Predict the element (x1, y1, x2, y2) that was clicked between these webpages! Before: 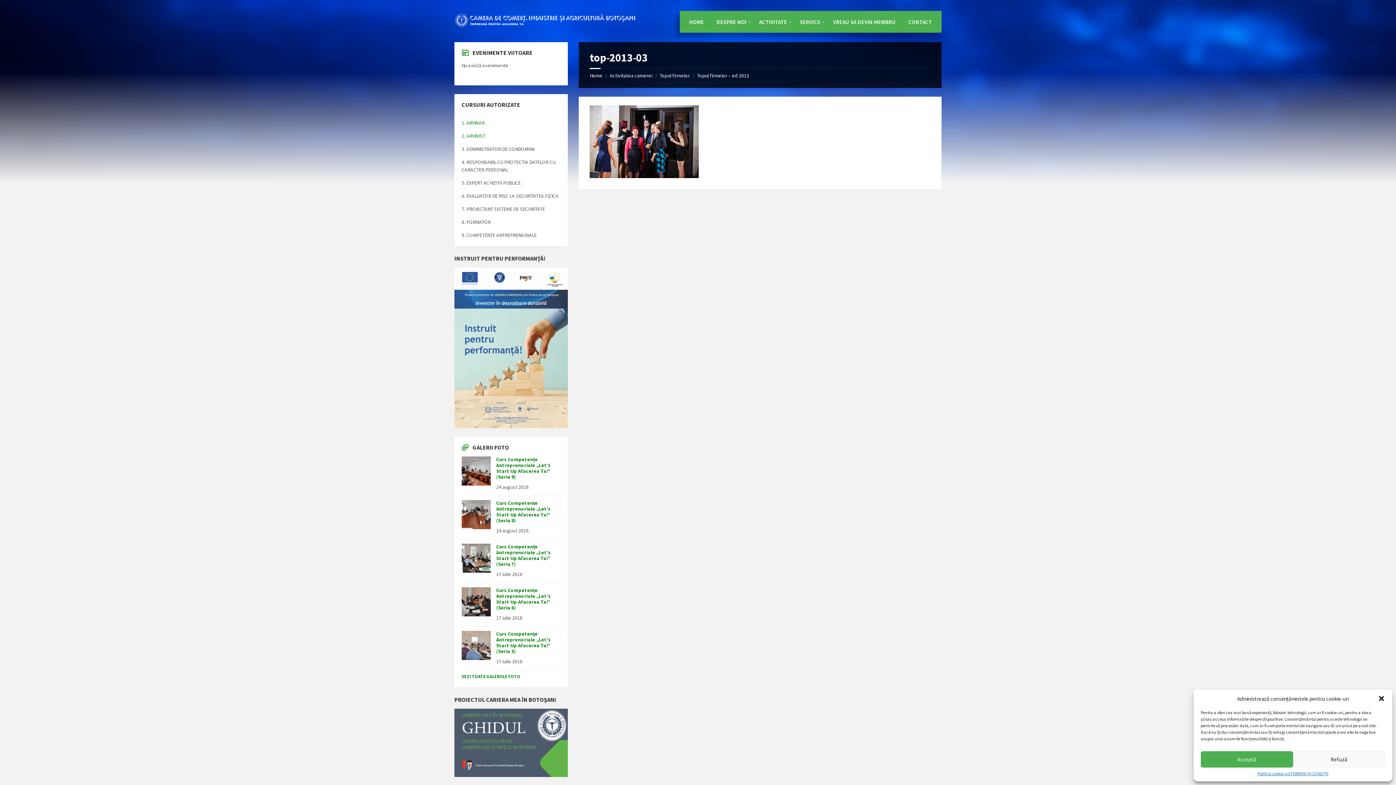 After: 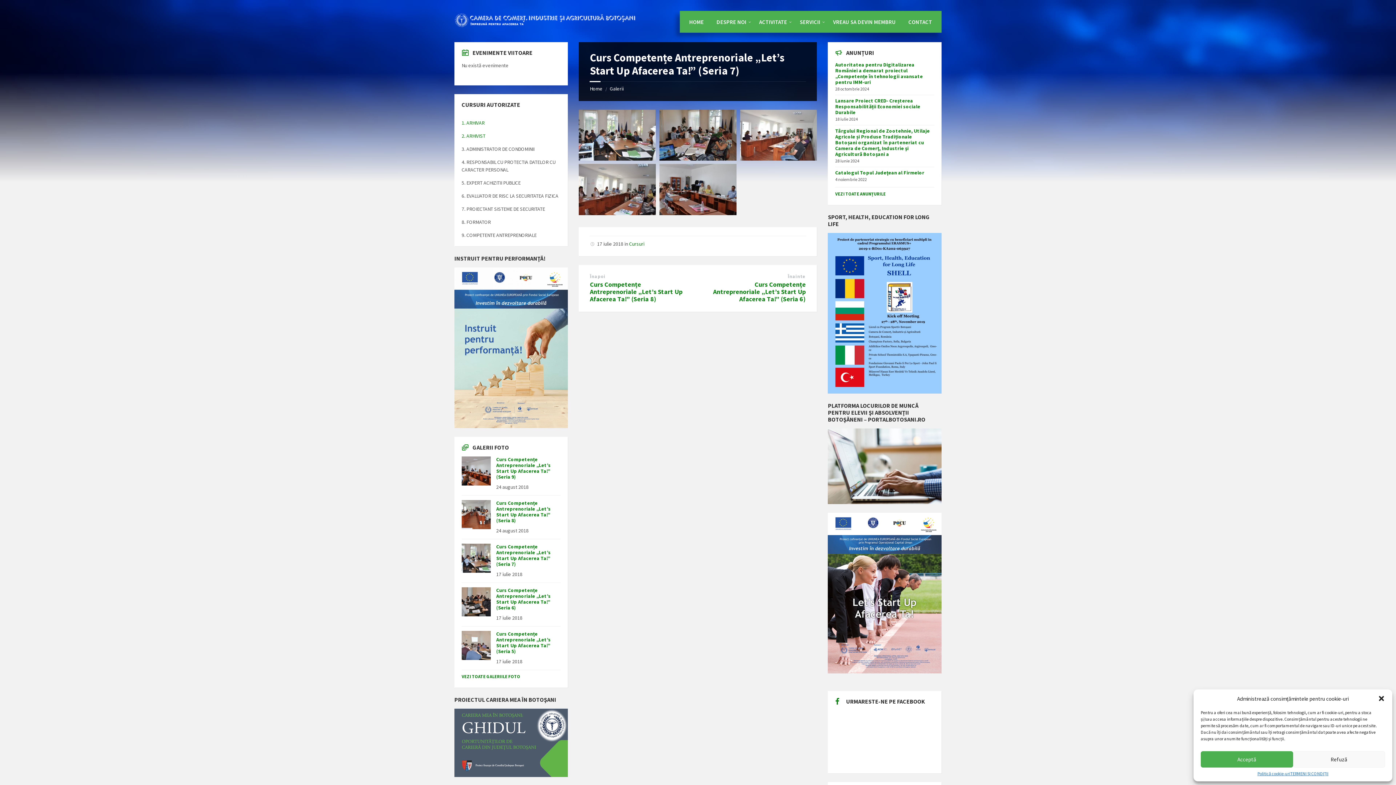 Action: bbox: (461, 543, 490, 573)